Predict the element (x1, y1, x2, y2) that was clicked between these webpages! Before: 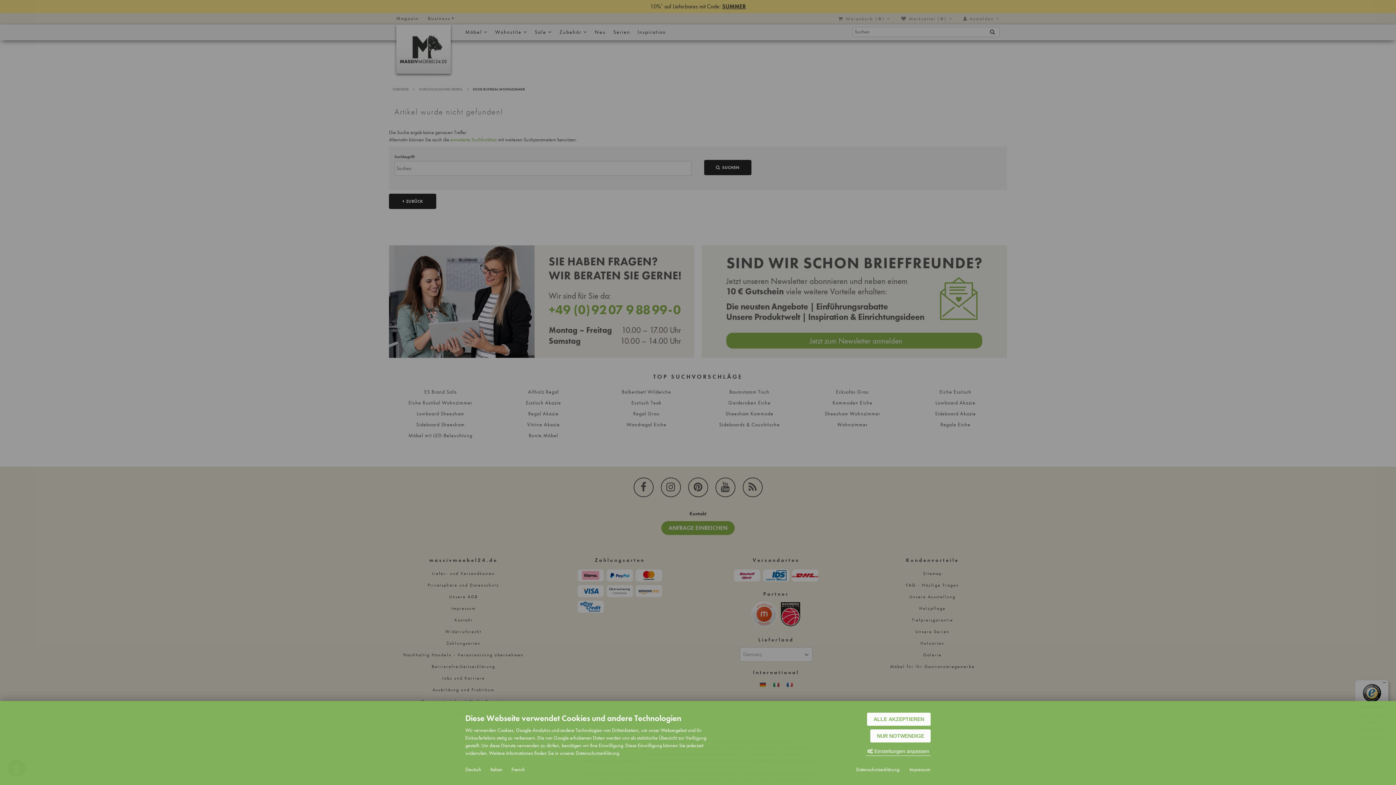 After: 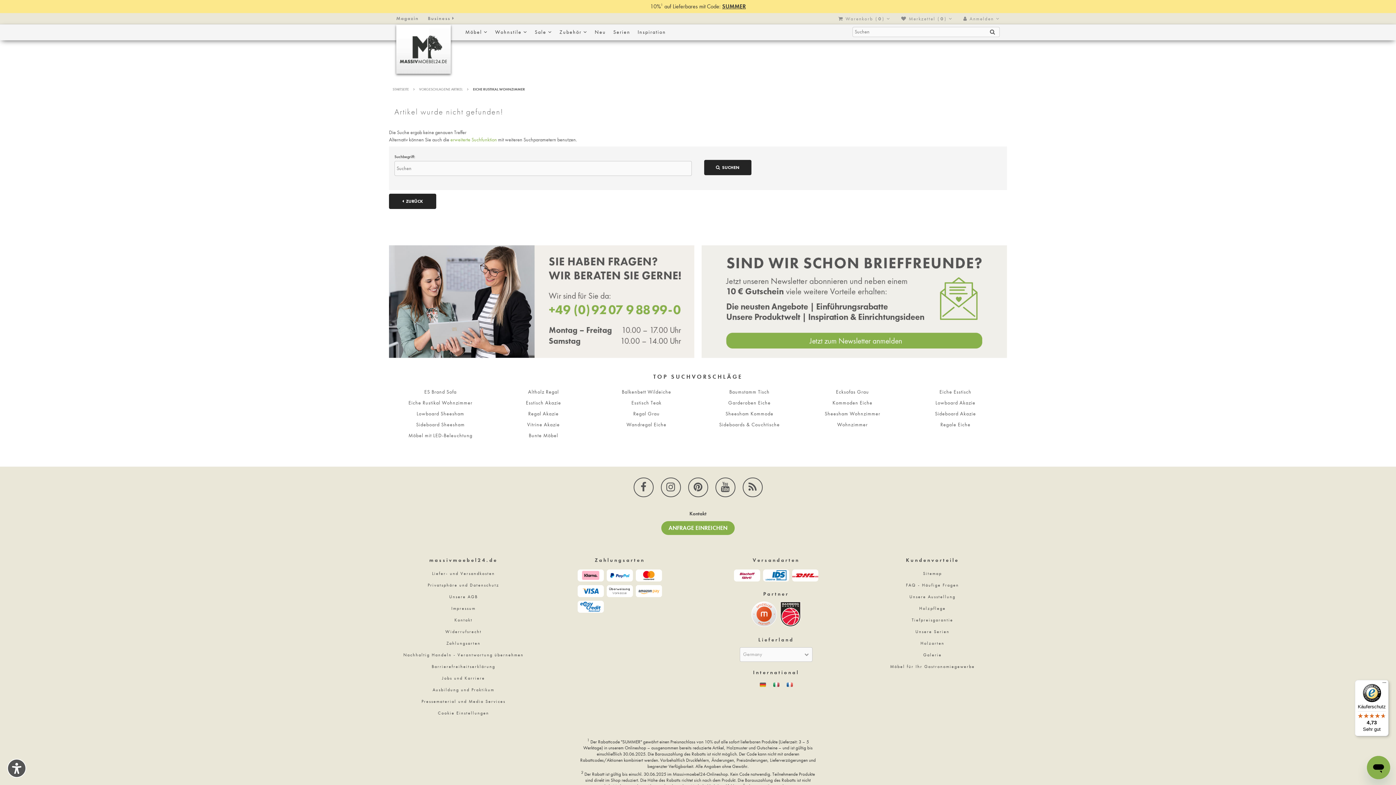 Action: label: ALLE AKZEPTIEREN bbox: (867, 713, 930, 726)